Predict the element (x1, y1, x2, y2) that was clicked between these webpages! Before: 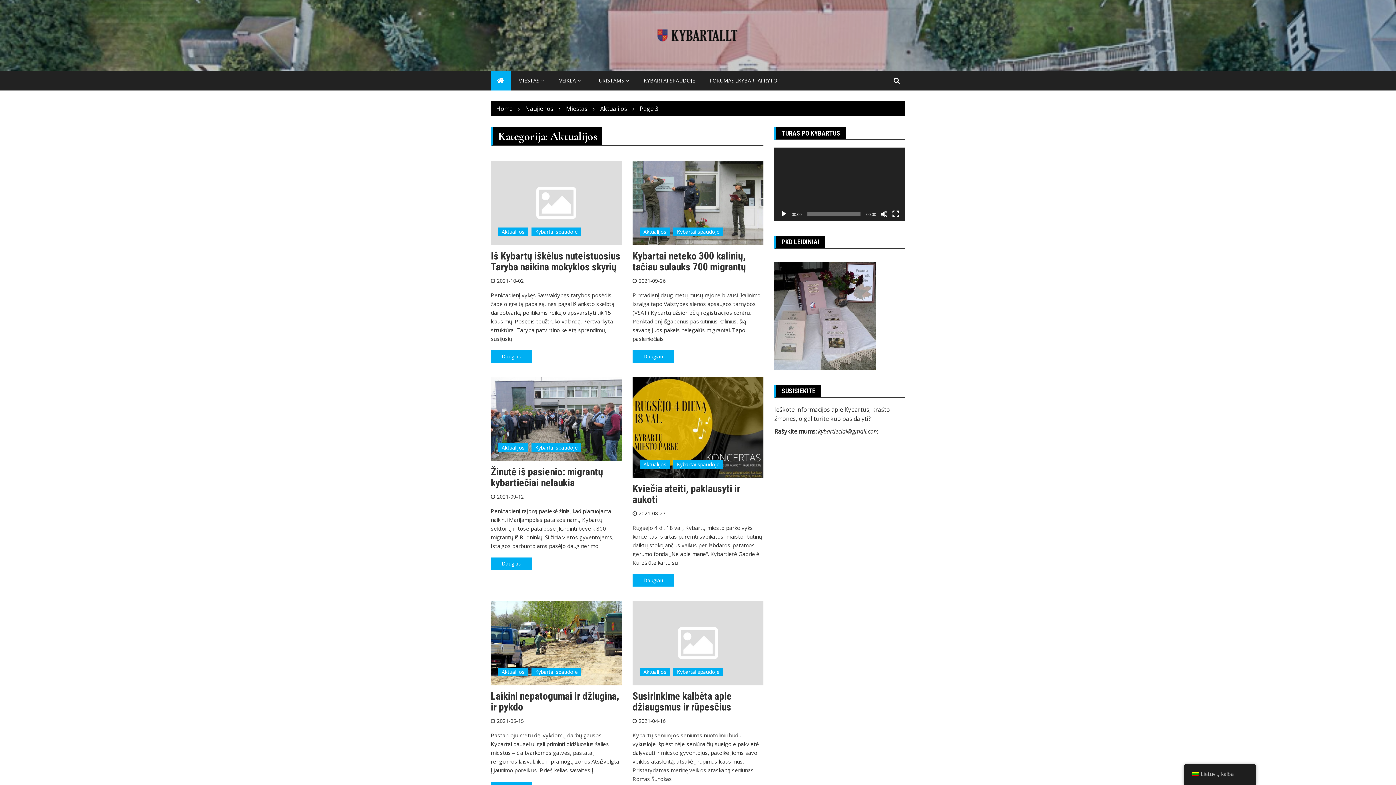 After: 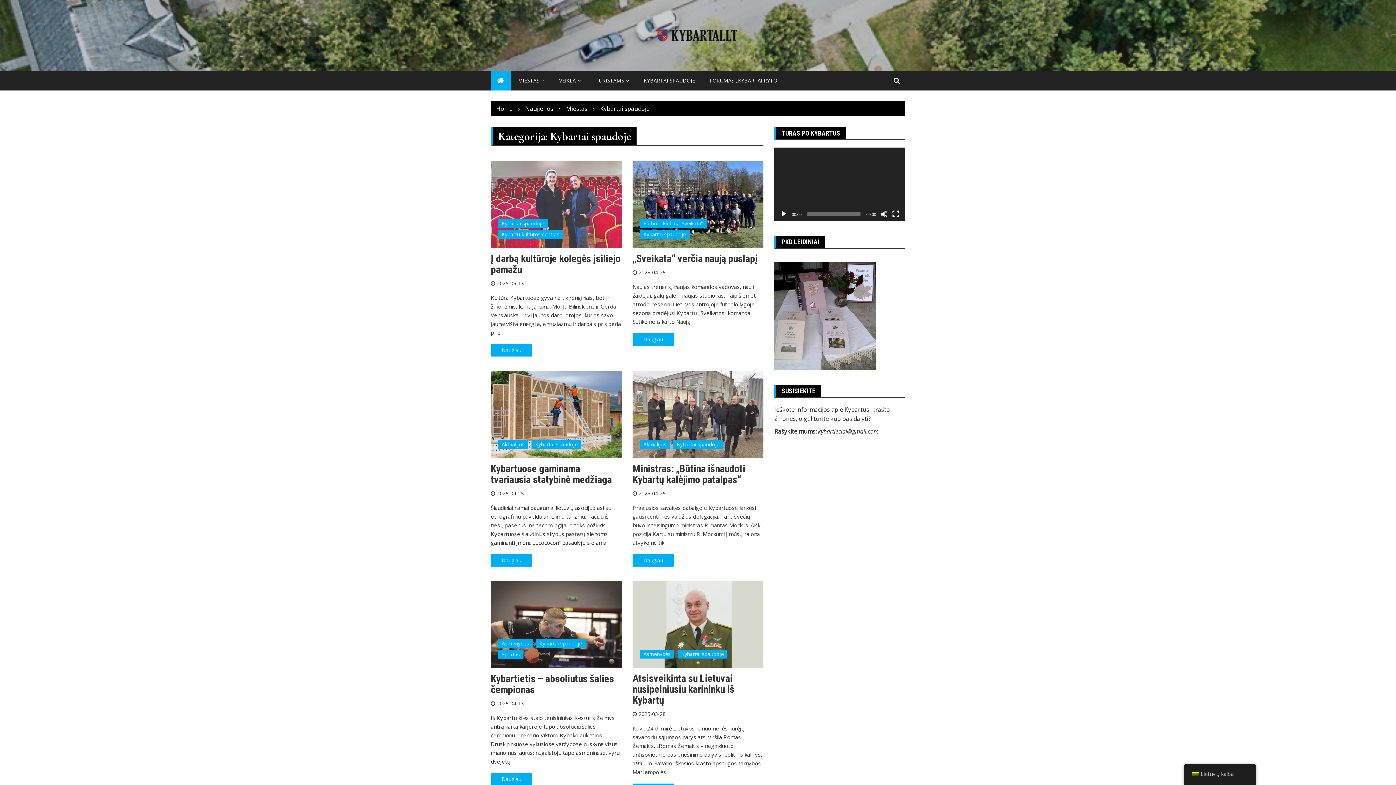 Action: label: Kybartai spaudoje bbox: (673, 227, 723, 236)